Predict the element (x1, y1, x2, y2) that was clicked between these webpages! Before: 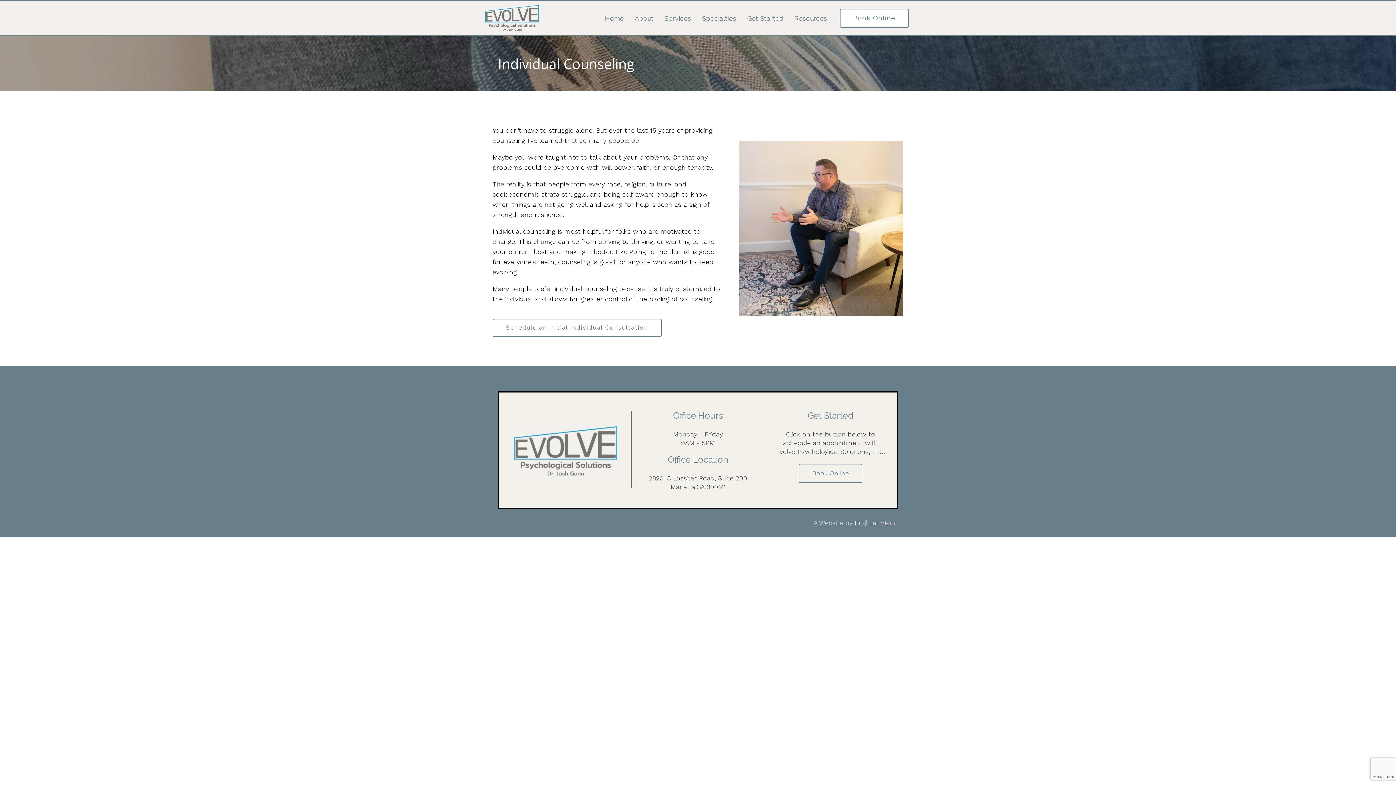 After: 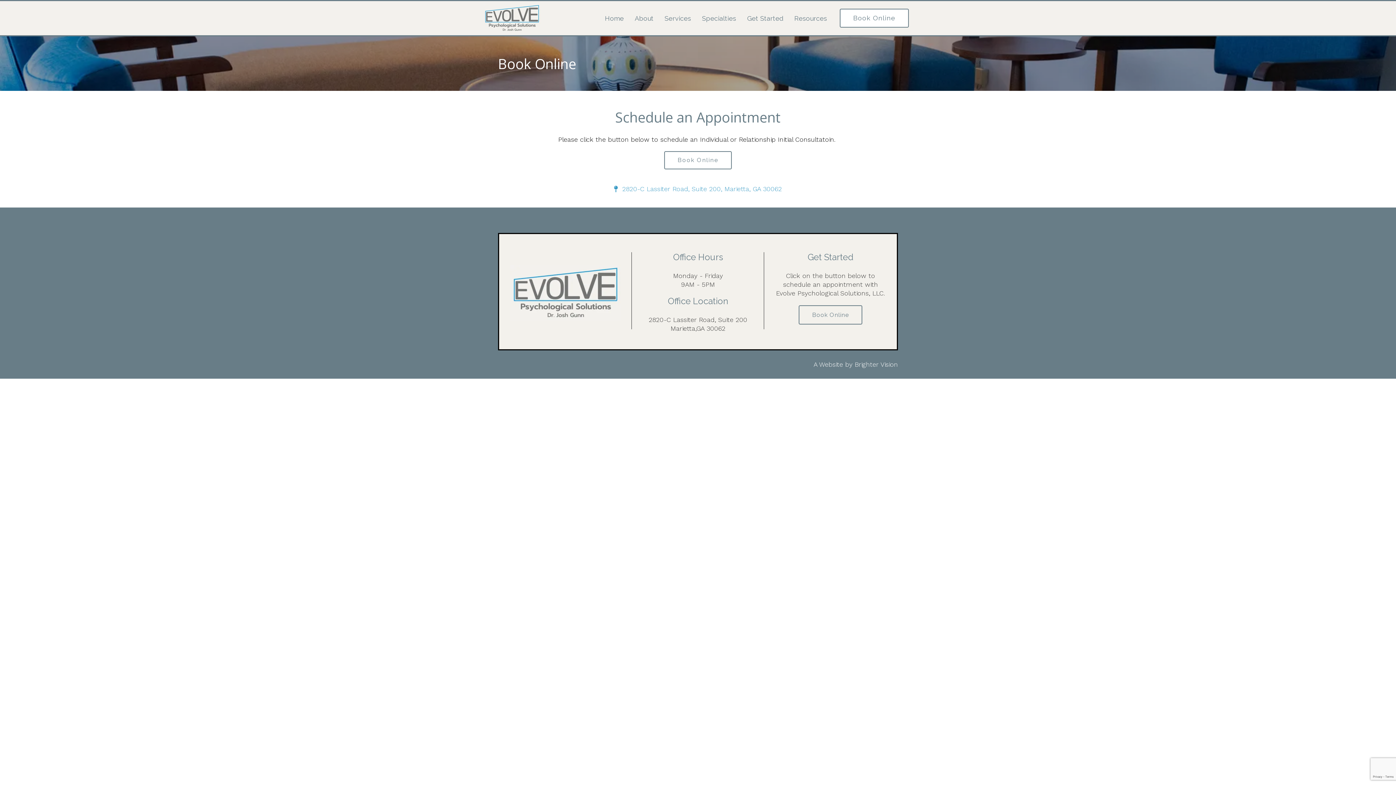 Action: label: Schedule an Initial Individual Consultation bbox: (492, 318, 661, 337)